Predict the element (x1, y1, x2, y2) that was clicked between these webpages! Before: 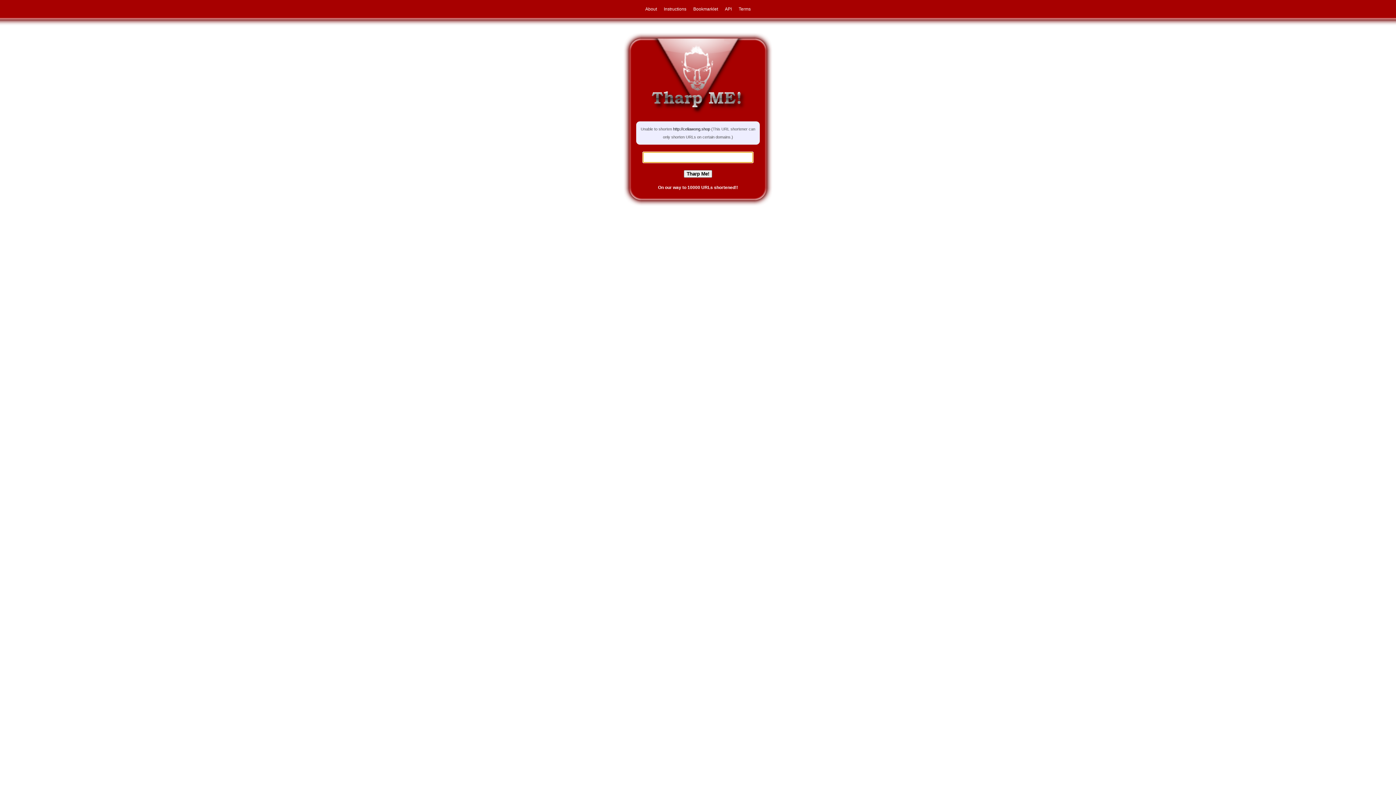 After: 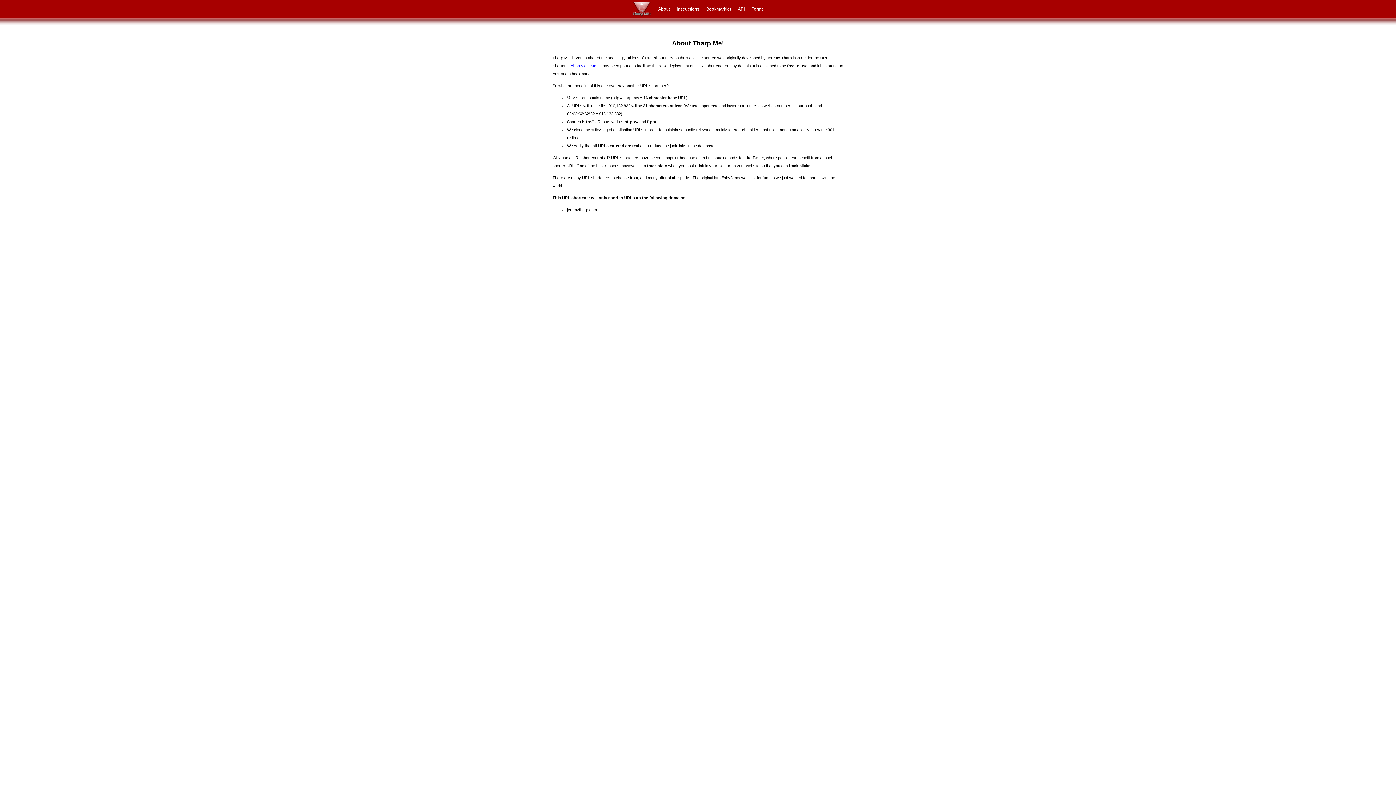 Action: label: About bbox: (642, 6, 660, 11)